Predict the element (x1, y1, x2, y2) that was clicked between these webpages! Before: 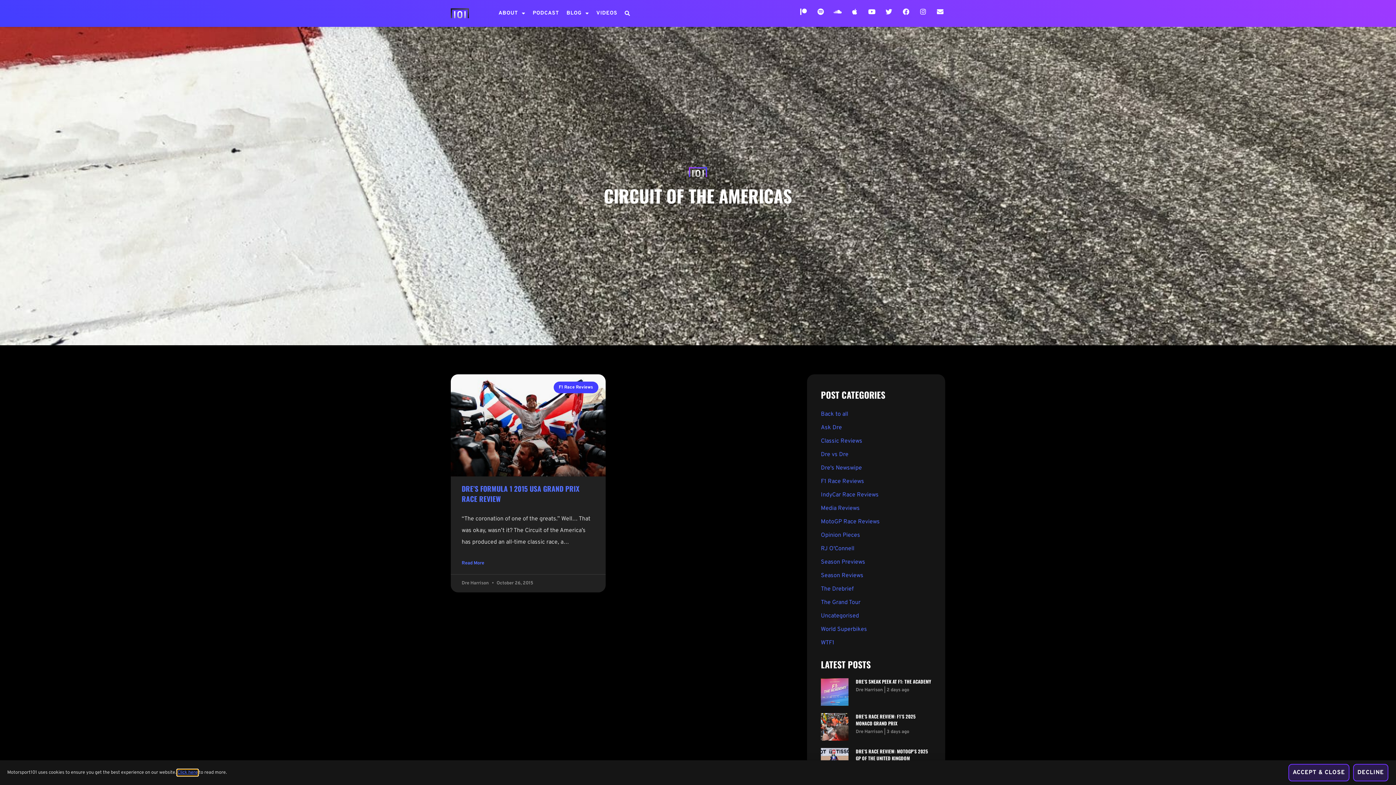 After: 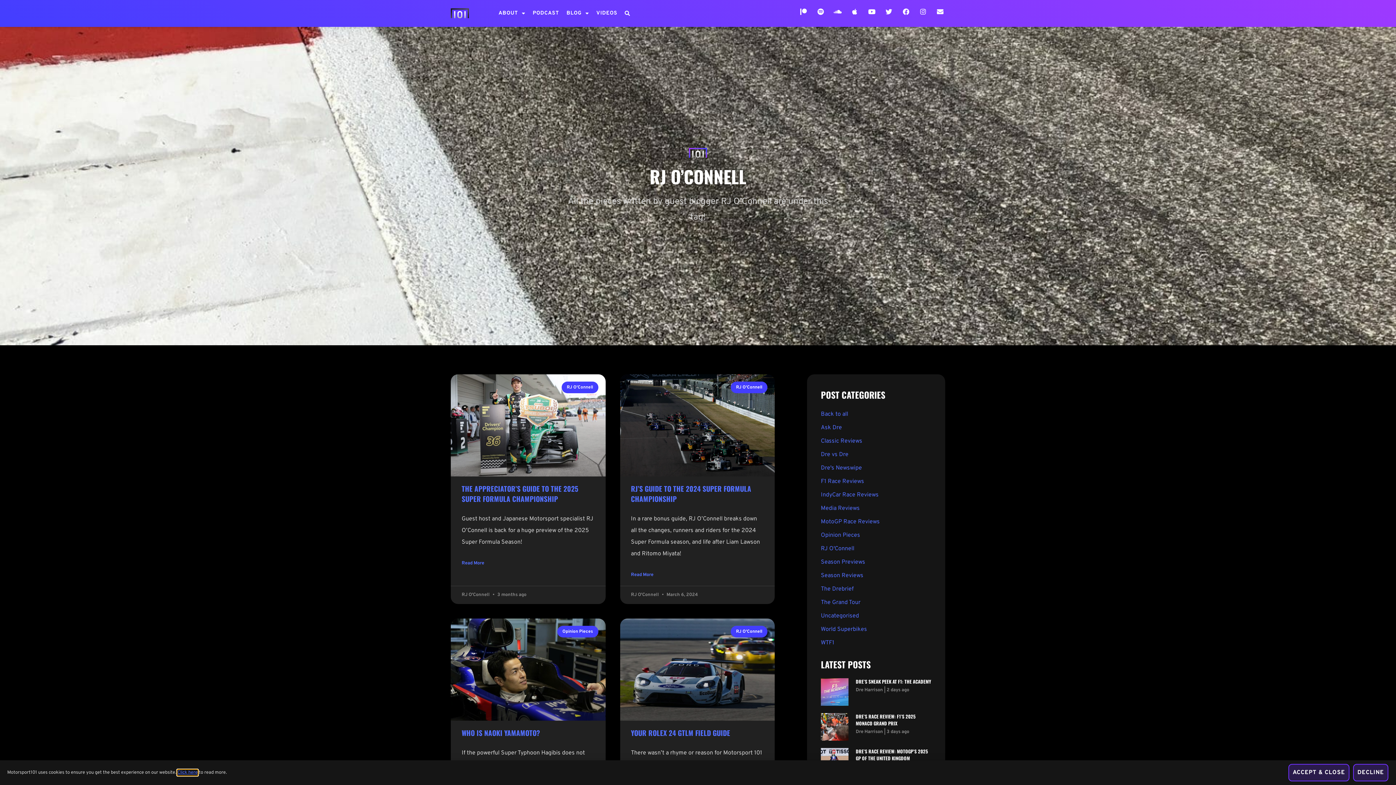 Action: label: RJ O'Connell bbox: (821, 545, 854, 552)